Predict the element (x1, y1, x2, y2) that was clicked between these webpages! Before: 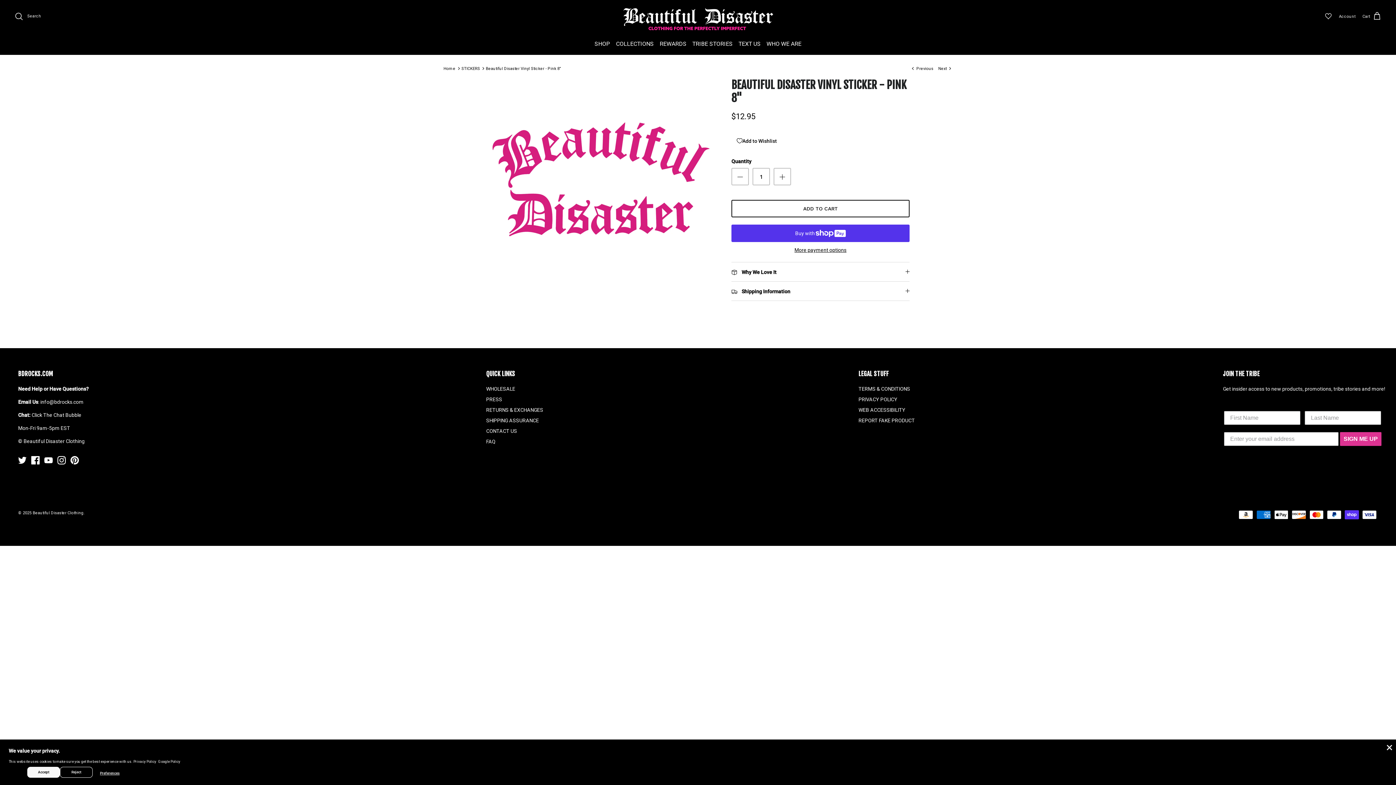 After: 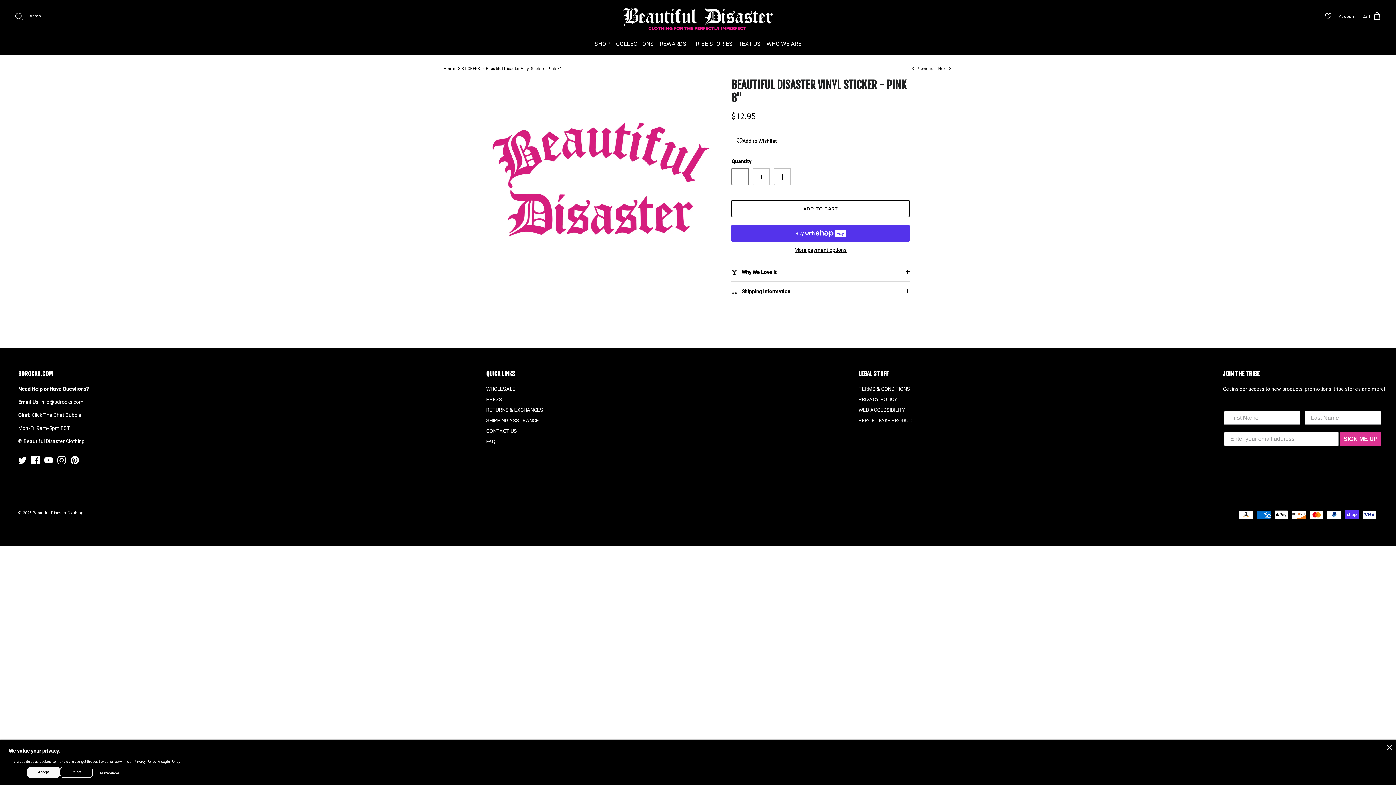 Action: bbox: (731, 168, 749, 185)